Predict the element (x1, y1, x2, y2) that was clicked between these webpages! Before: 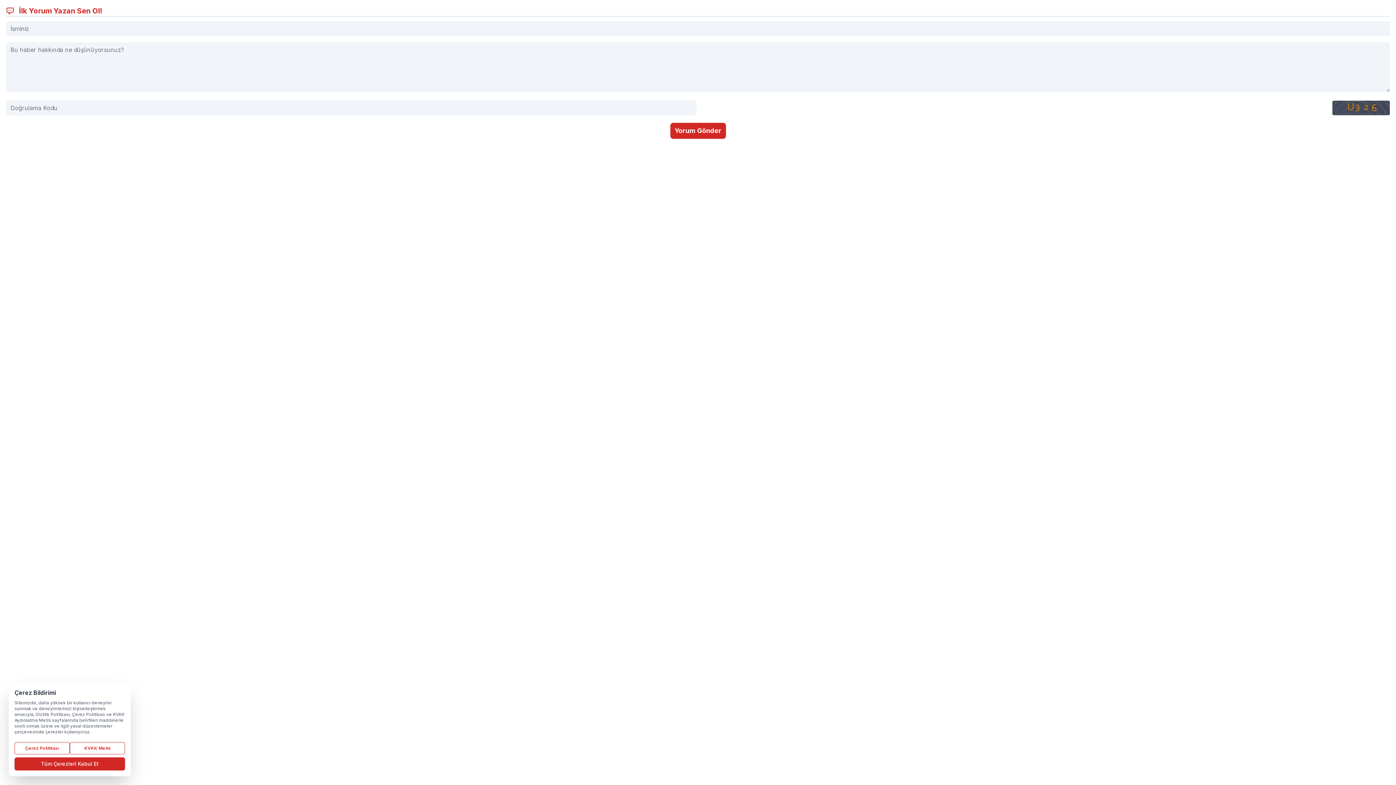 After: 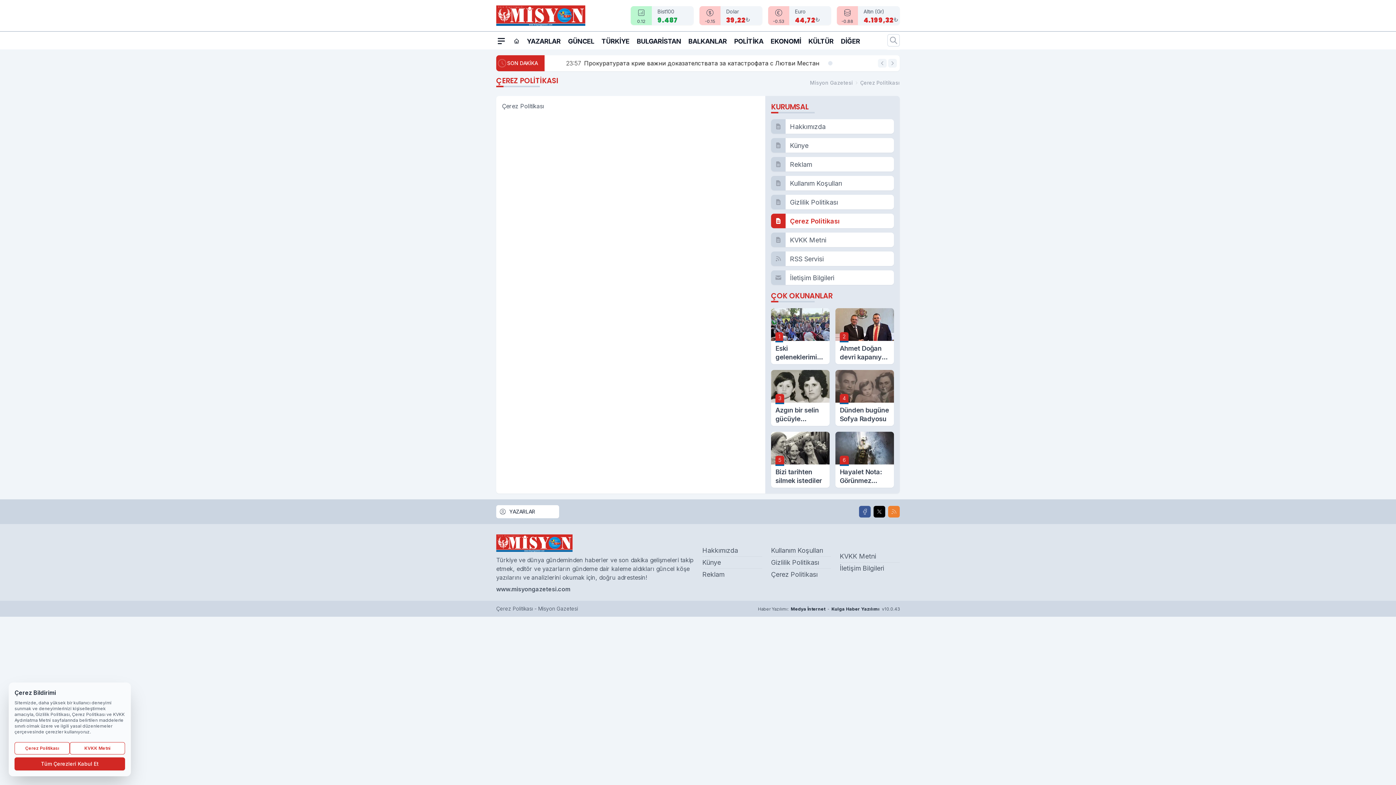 Action: bbox: (14, 742, 69, 754) label: Çerez Politikası